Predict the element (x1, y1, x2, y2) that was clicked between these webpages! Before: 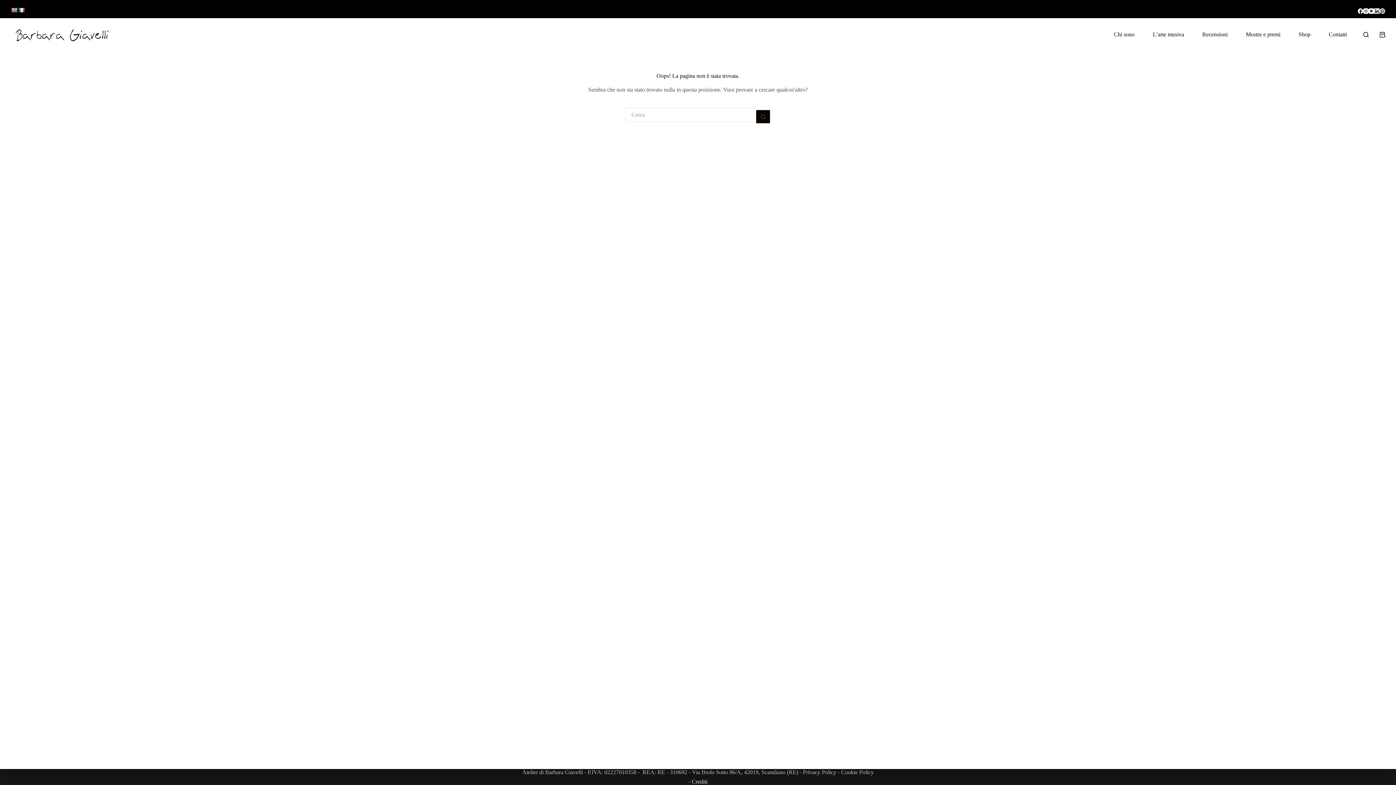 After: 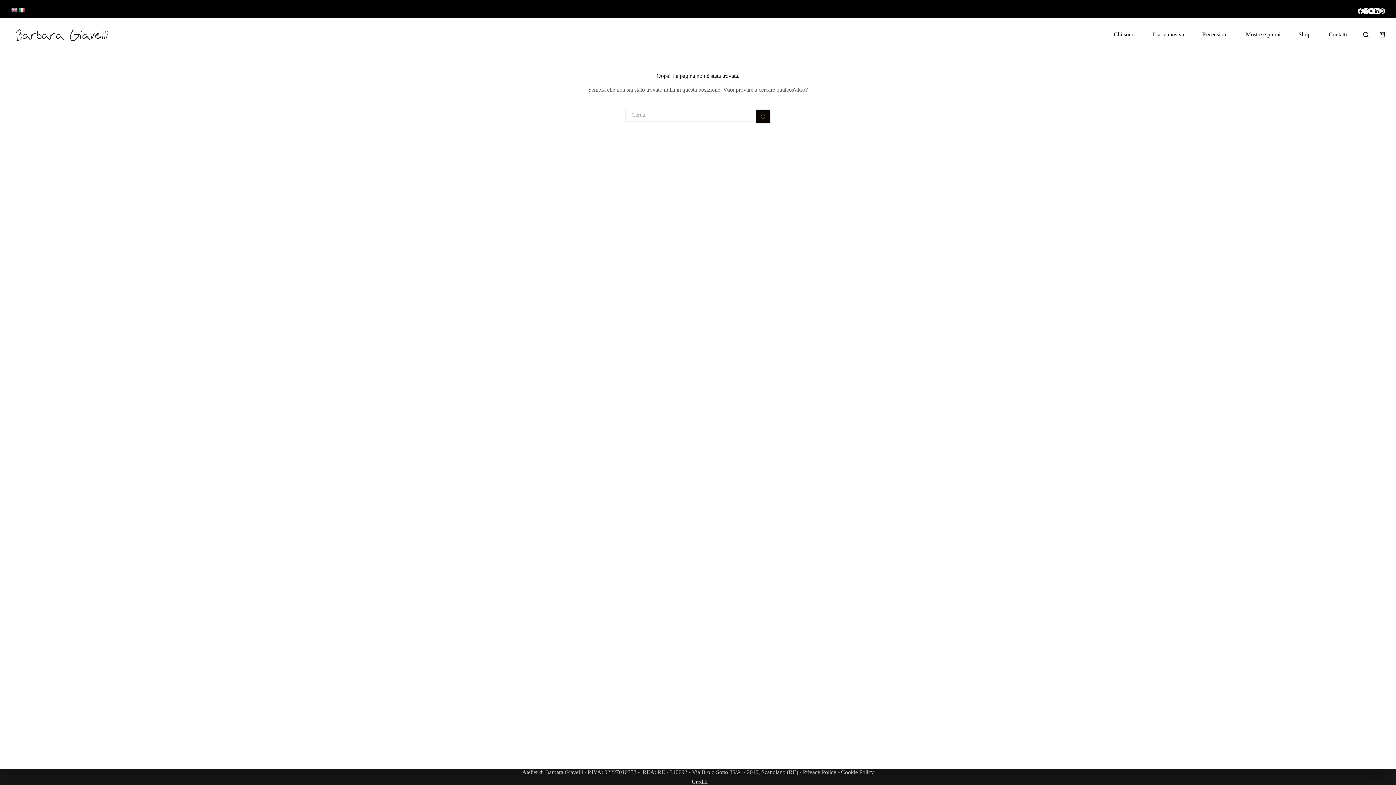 Action: bbox: (10, 7, 17, 13)